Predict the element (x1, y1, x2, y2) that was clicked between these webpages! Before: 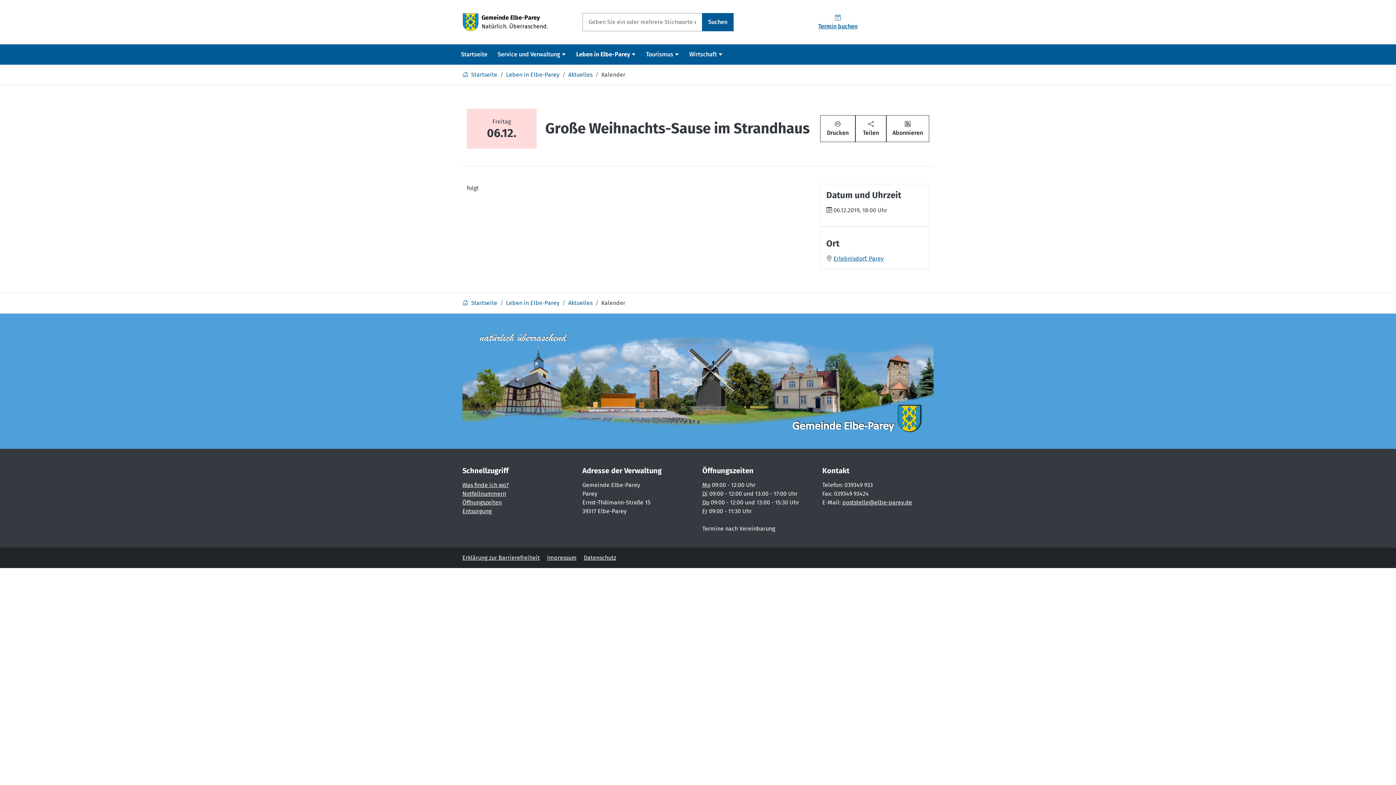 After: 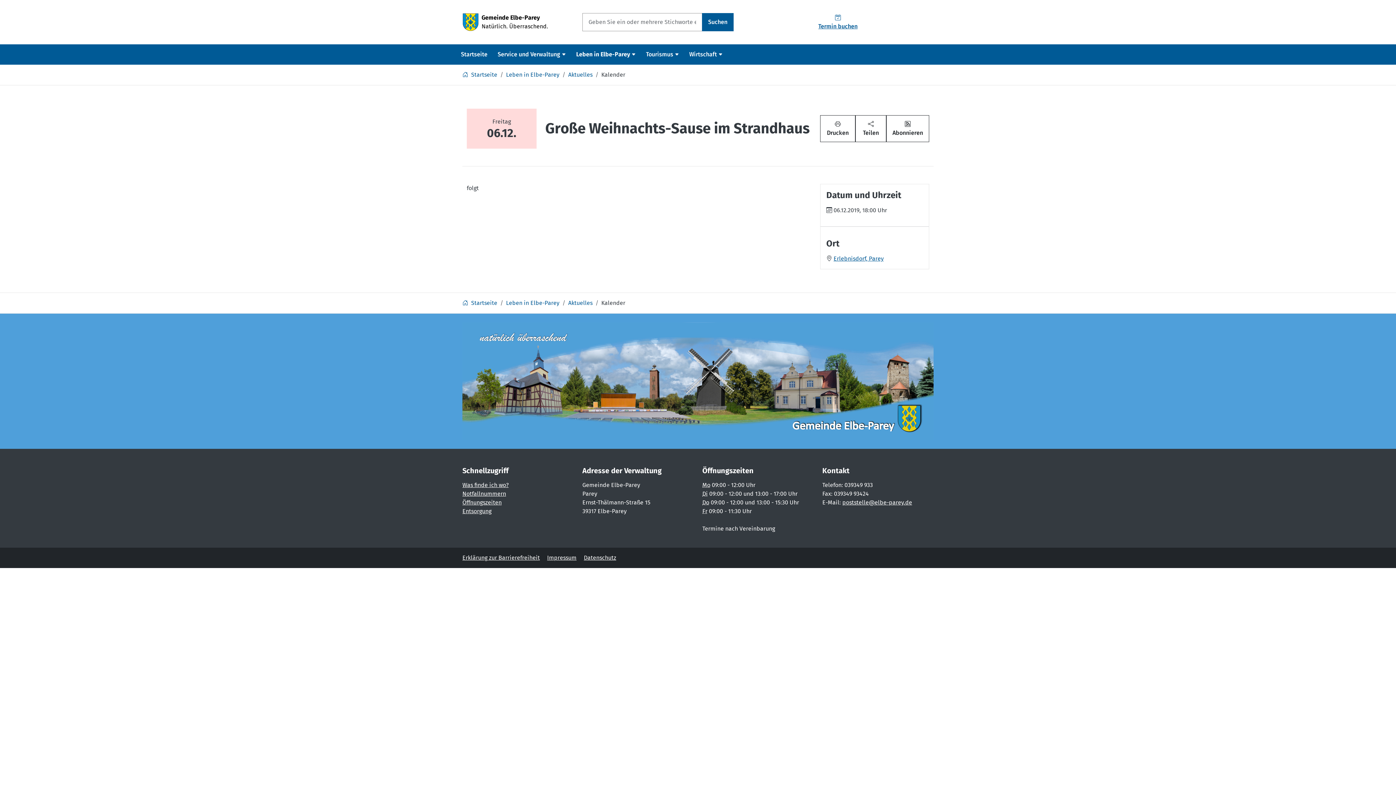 Action: bbox: (842, 499, 912, 506) label: poststelle@elbe-parey.de